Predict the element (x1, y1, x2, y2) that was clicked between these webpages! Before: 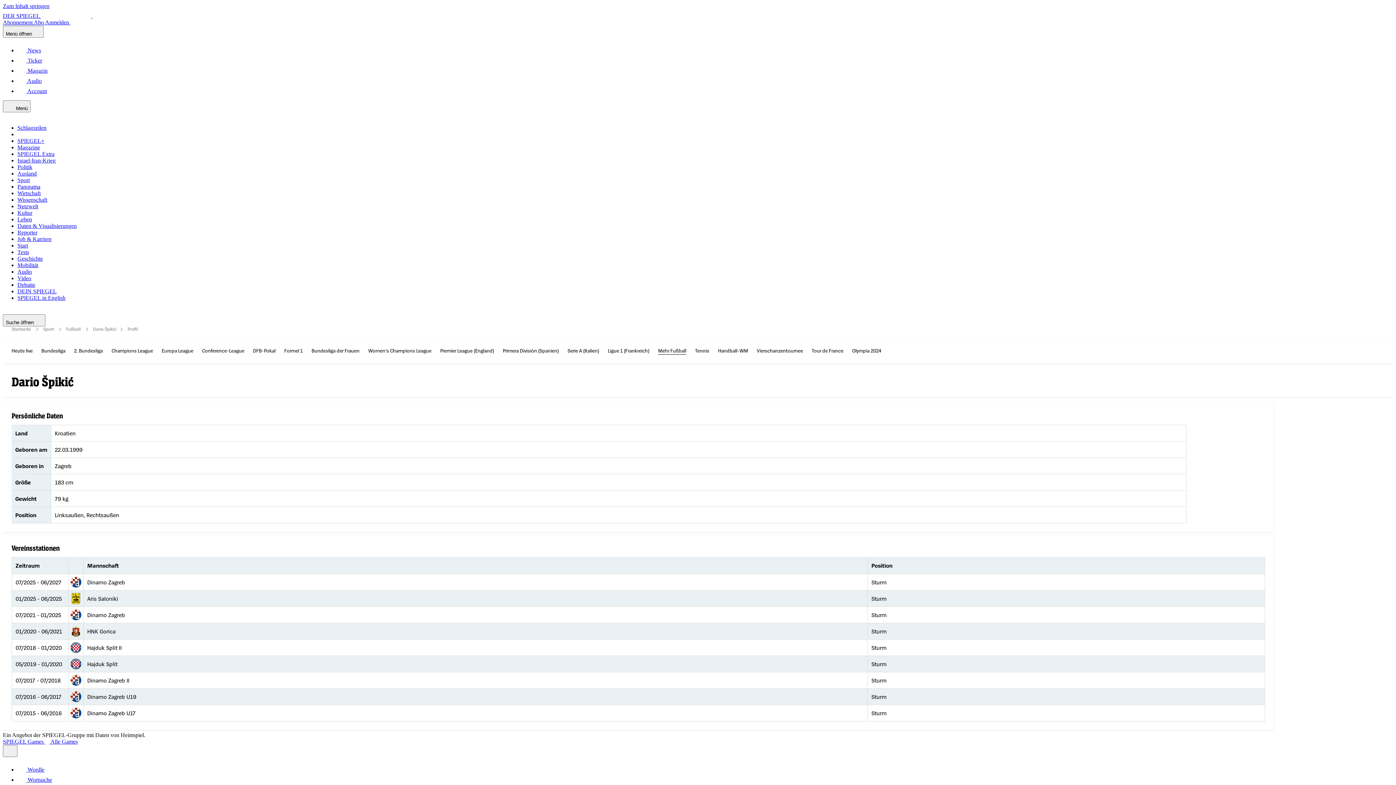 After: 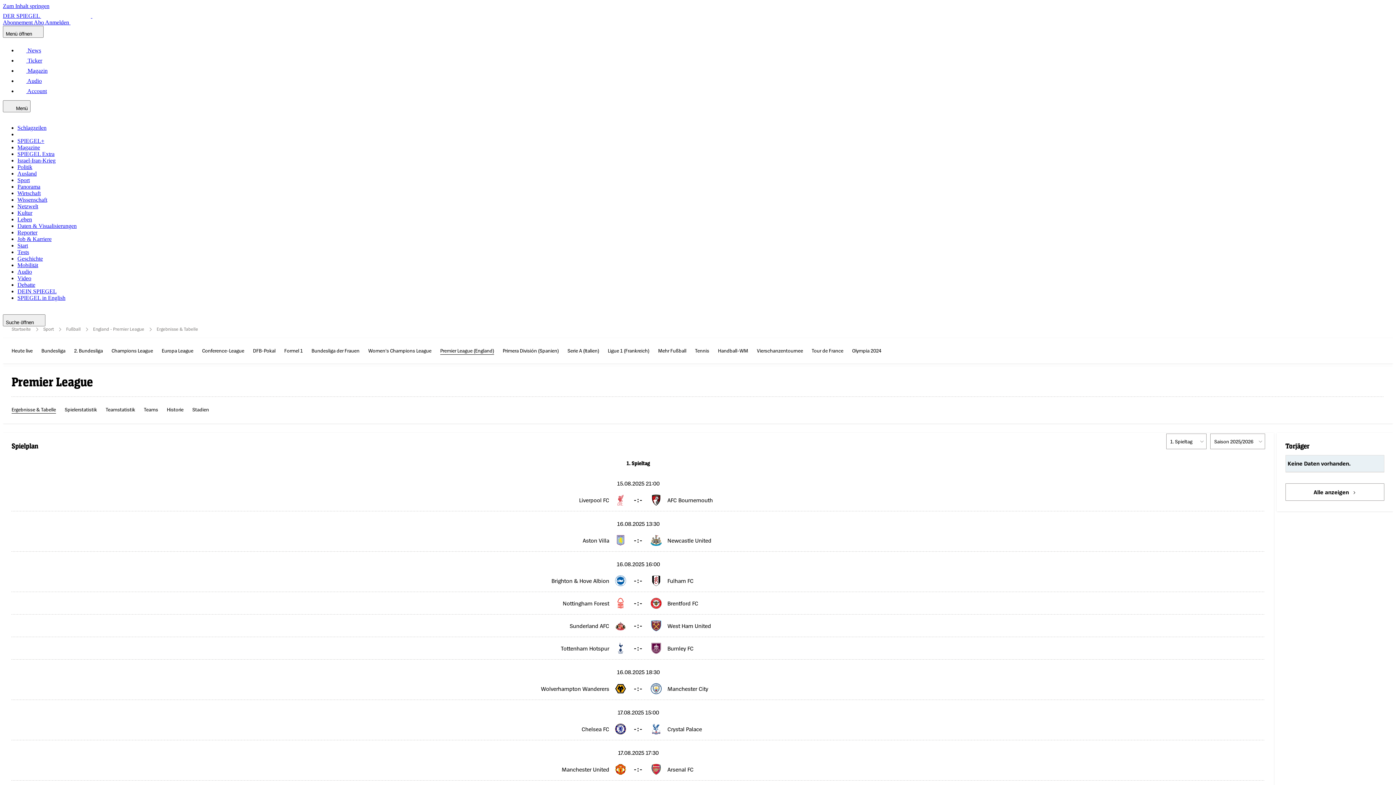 Action: label: Premier League (England) bbox: (440, 346, 494, 354)